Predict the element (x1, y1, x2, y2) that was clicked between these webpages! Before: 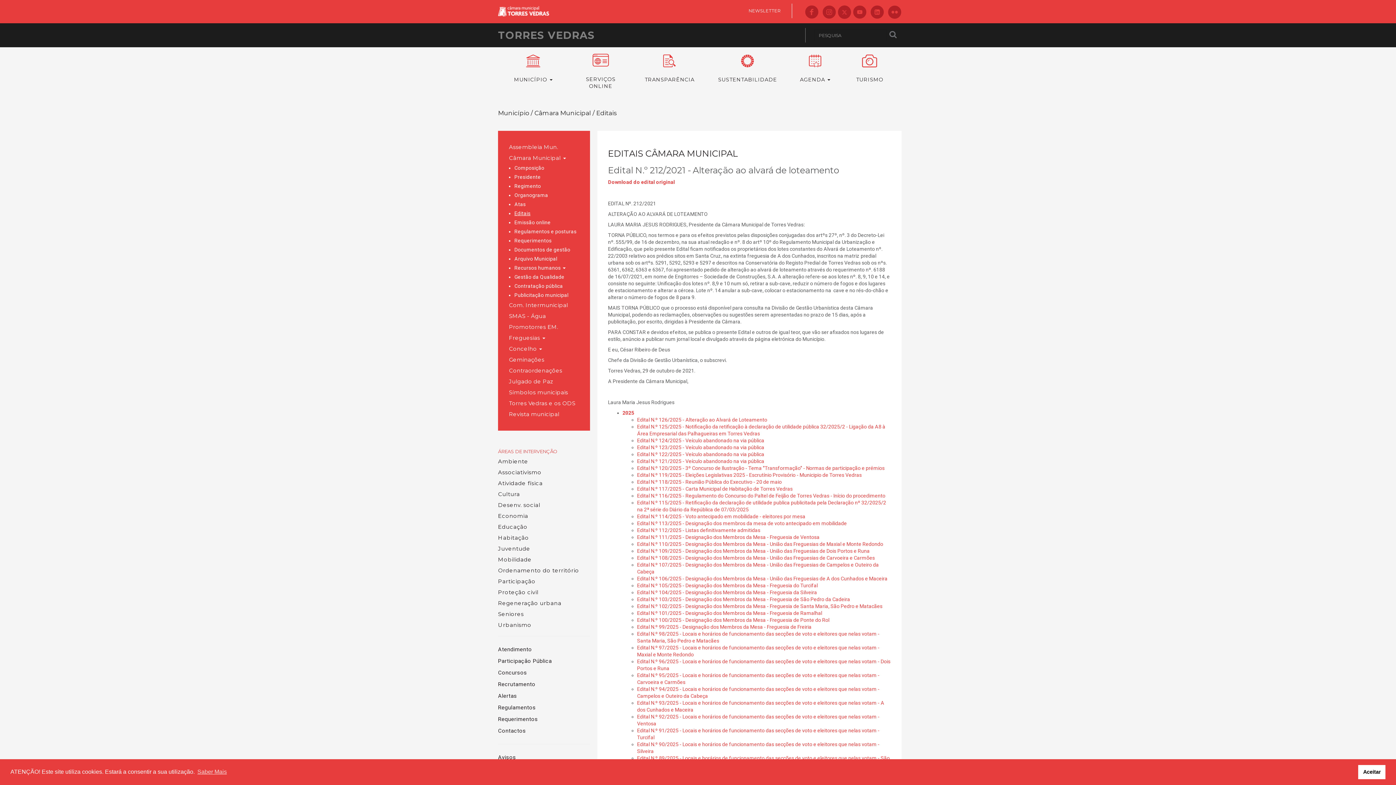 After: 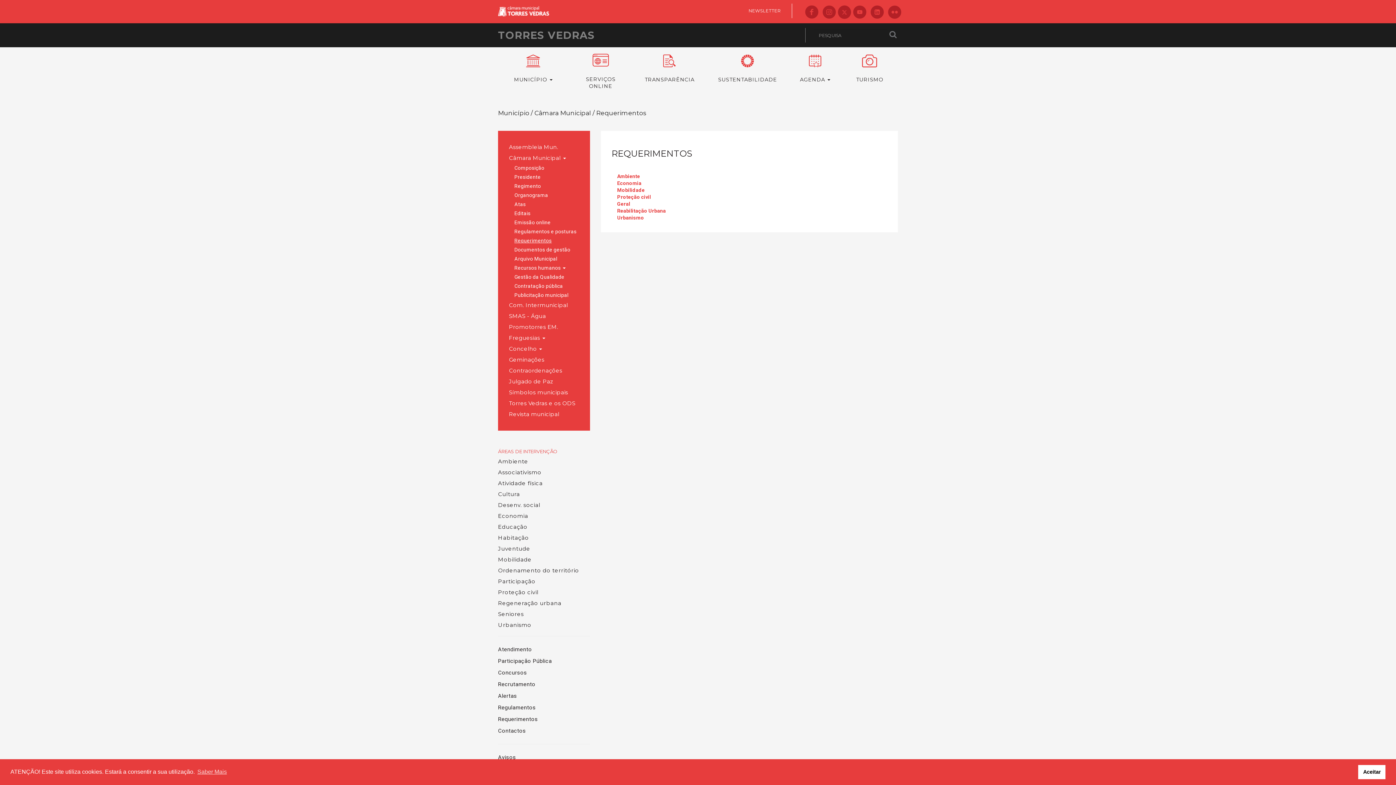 Action: bbox: (498, 716, 538, 722) label: Requerimentos